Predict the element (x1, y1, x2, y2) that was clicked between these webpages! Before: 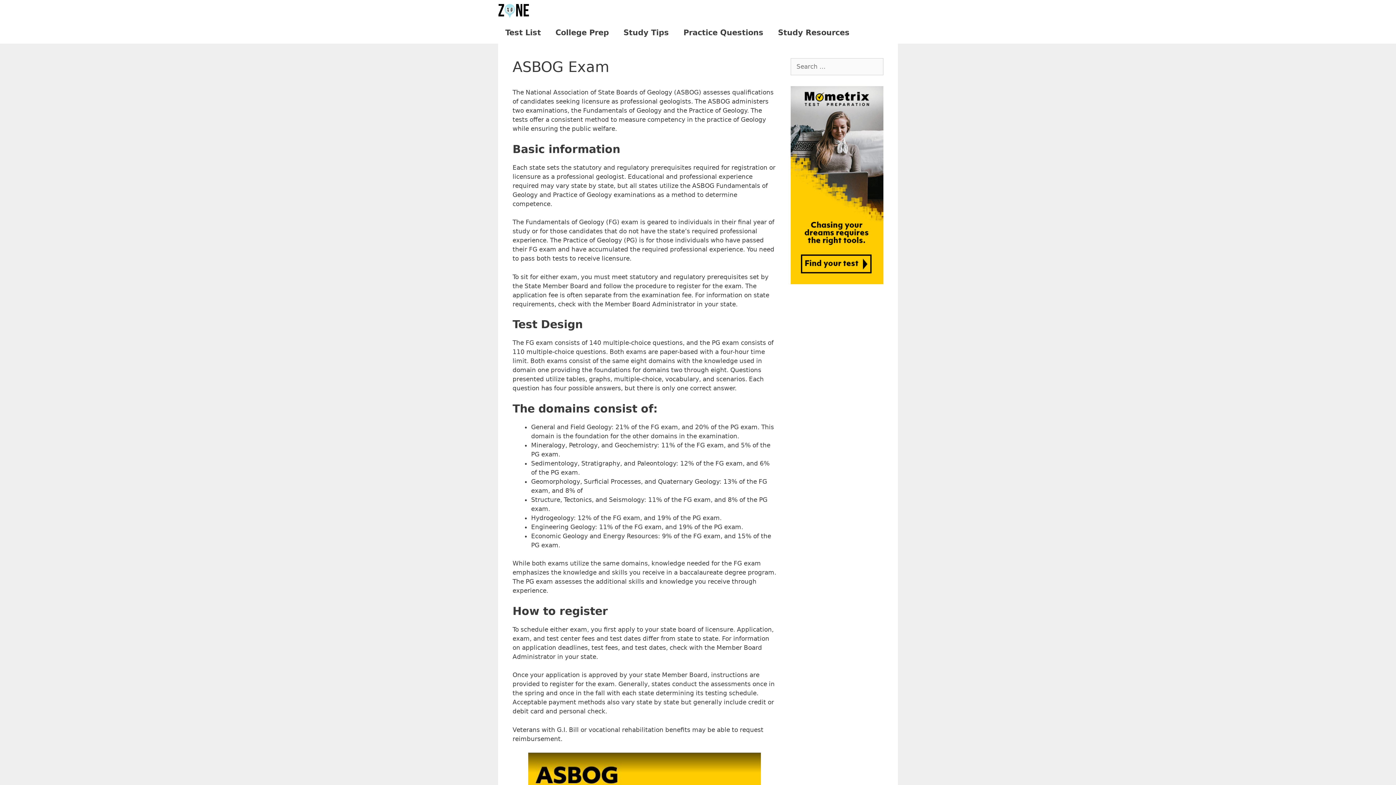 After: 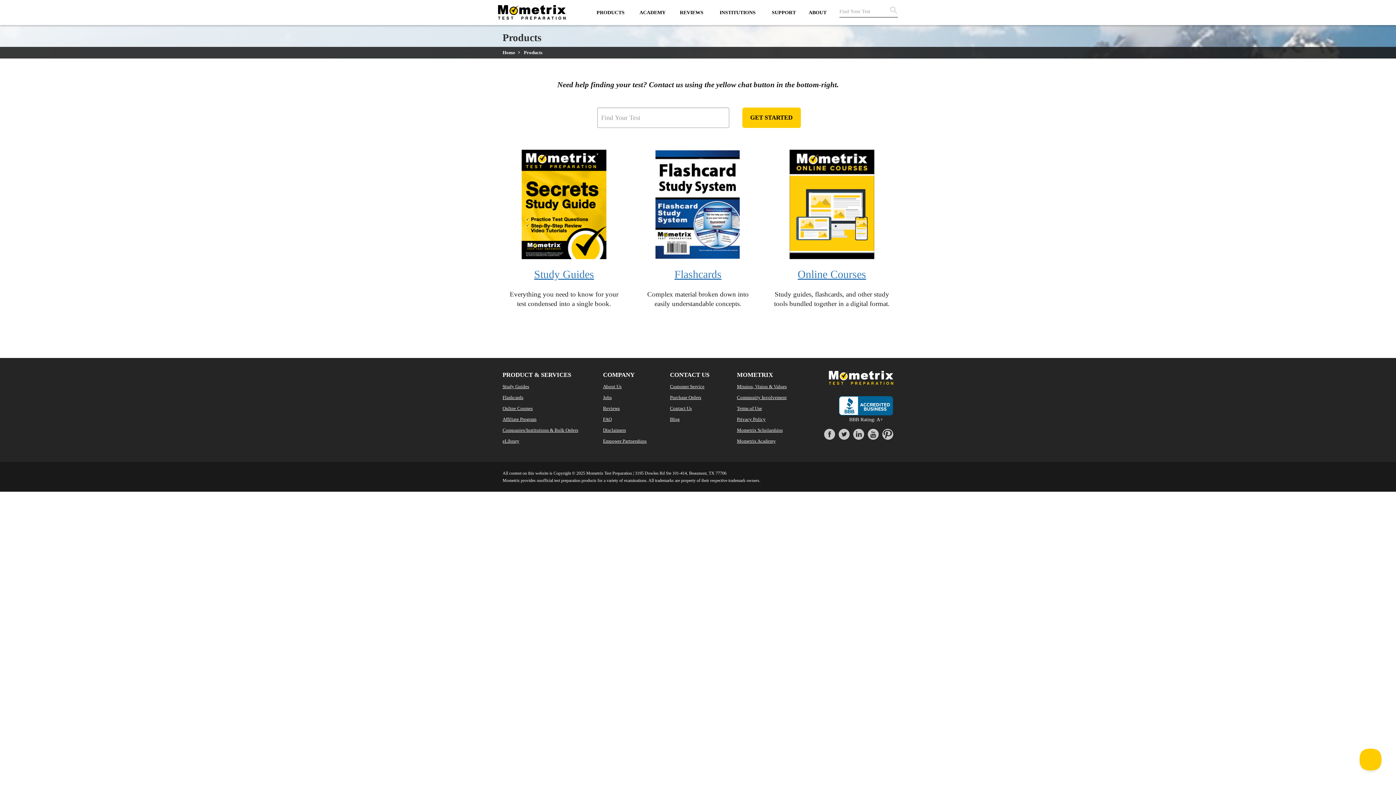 Action: bbox: (790, 278, 883, 285)